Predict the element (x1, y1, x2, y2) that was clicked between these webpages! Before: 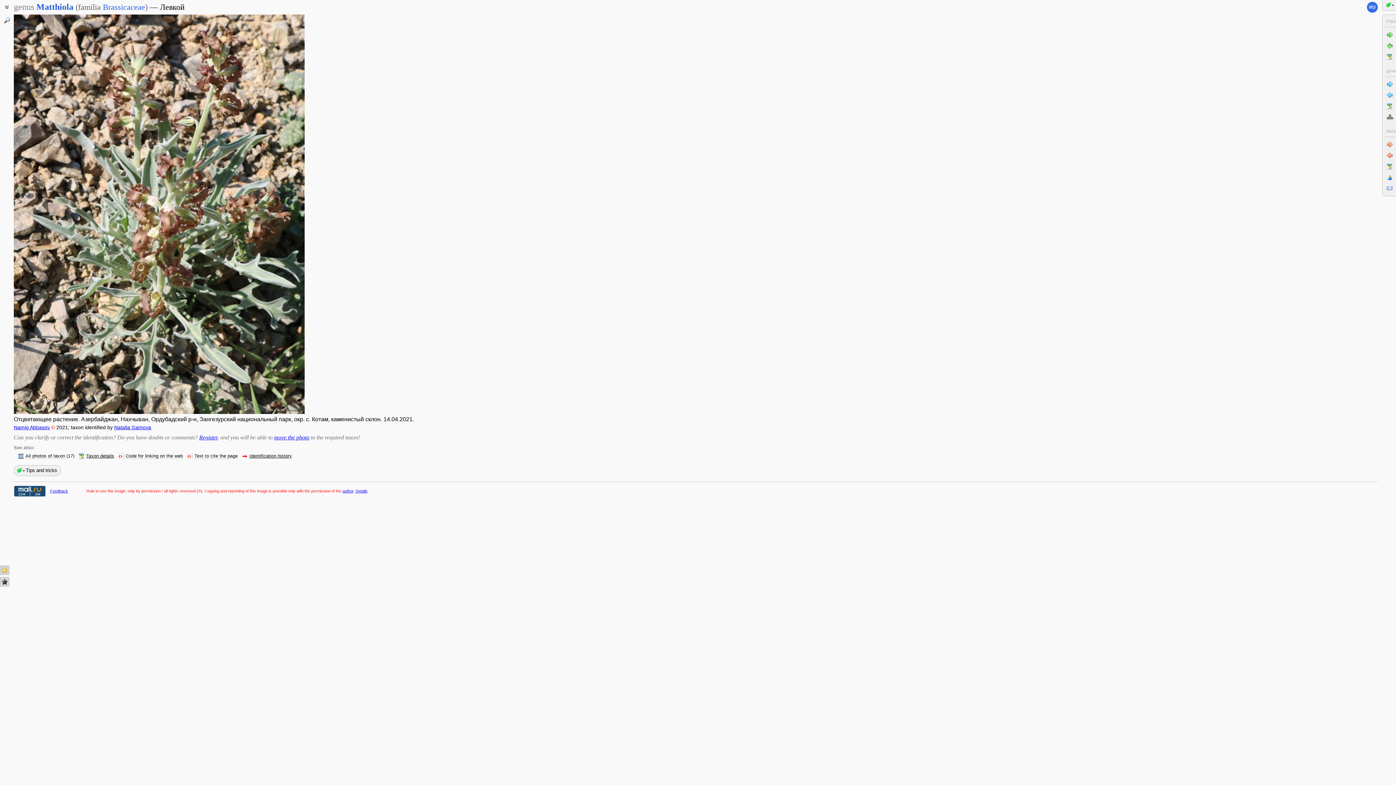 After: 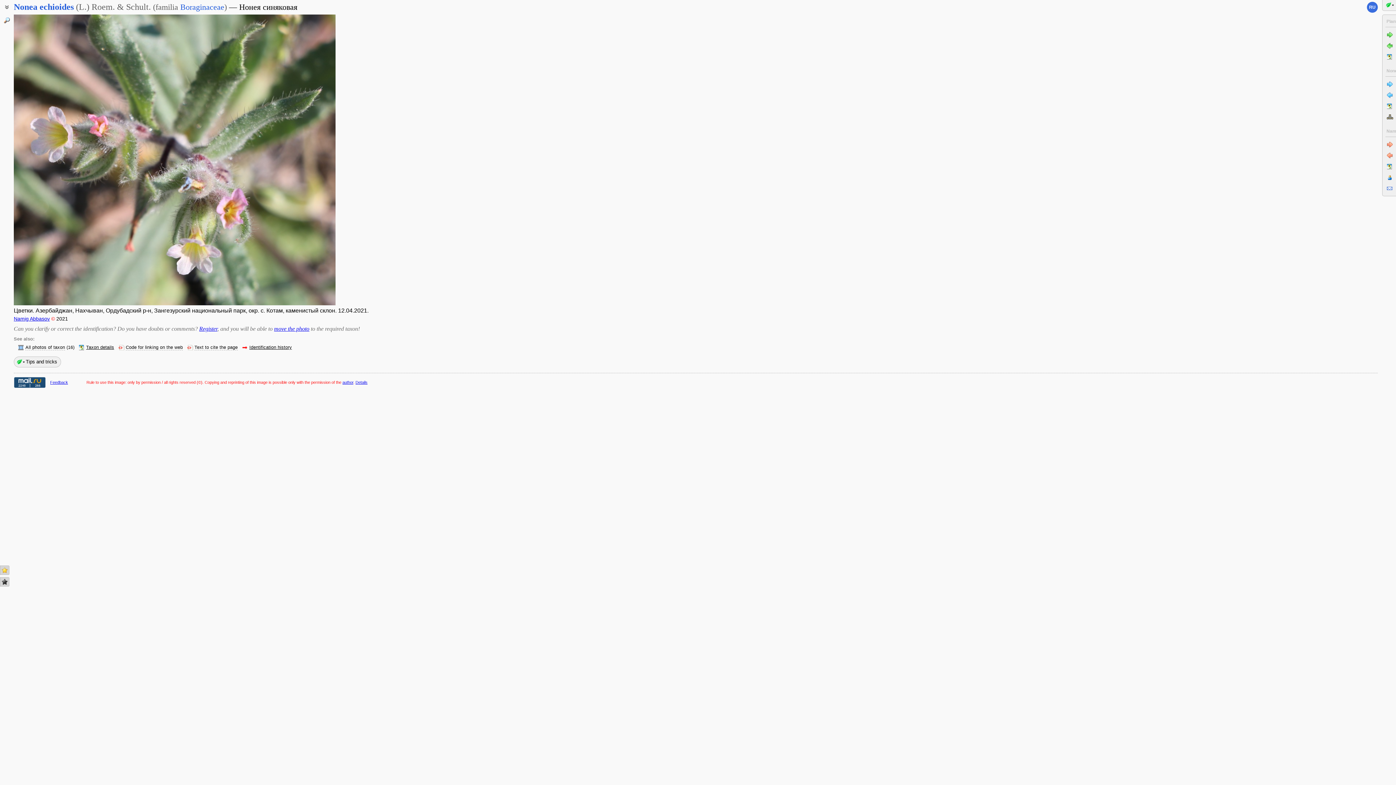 Action: bbox: (244, 14, 302, 414)